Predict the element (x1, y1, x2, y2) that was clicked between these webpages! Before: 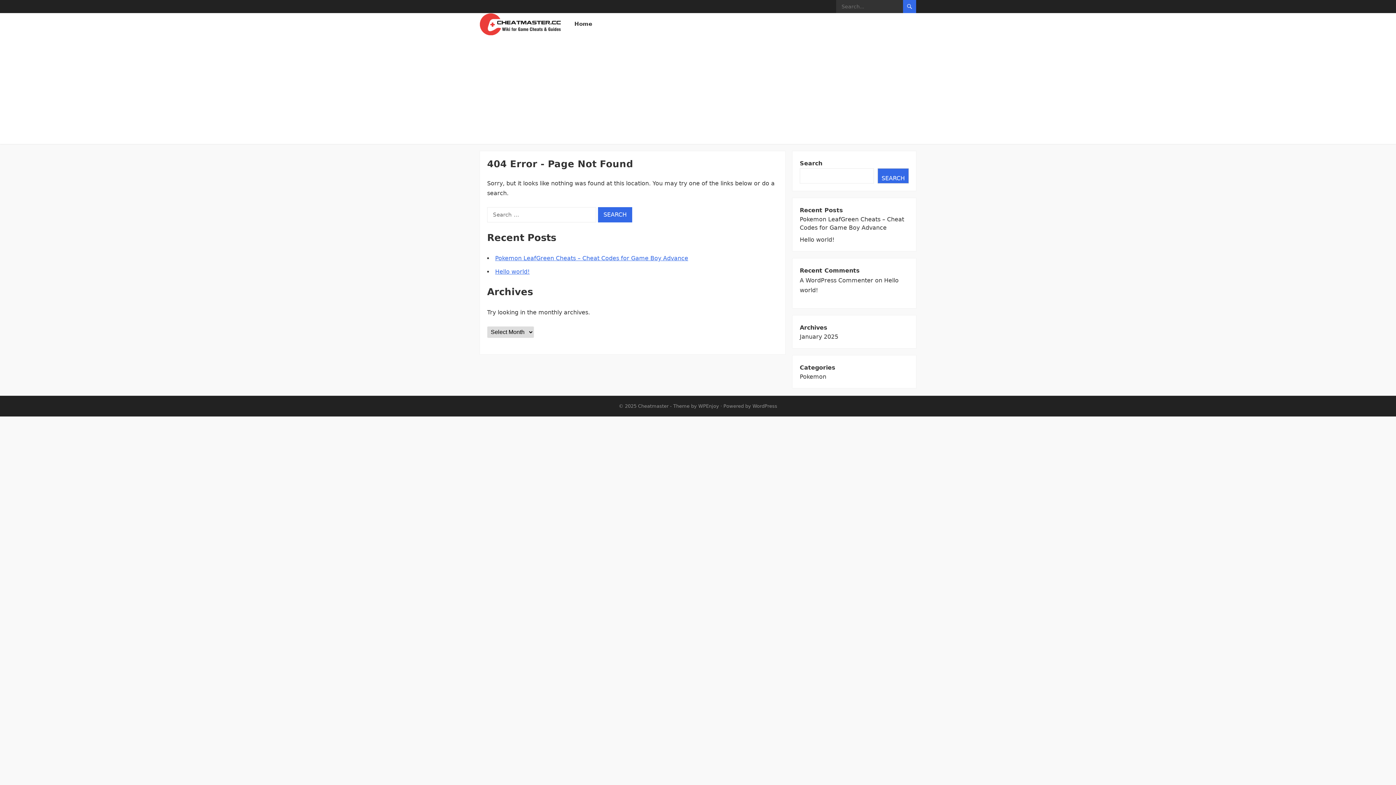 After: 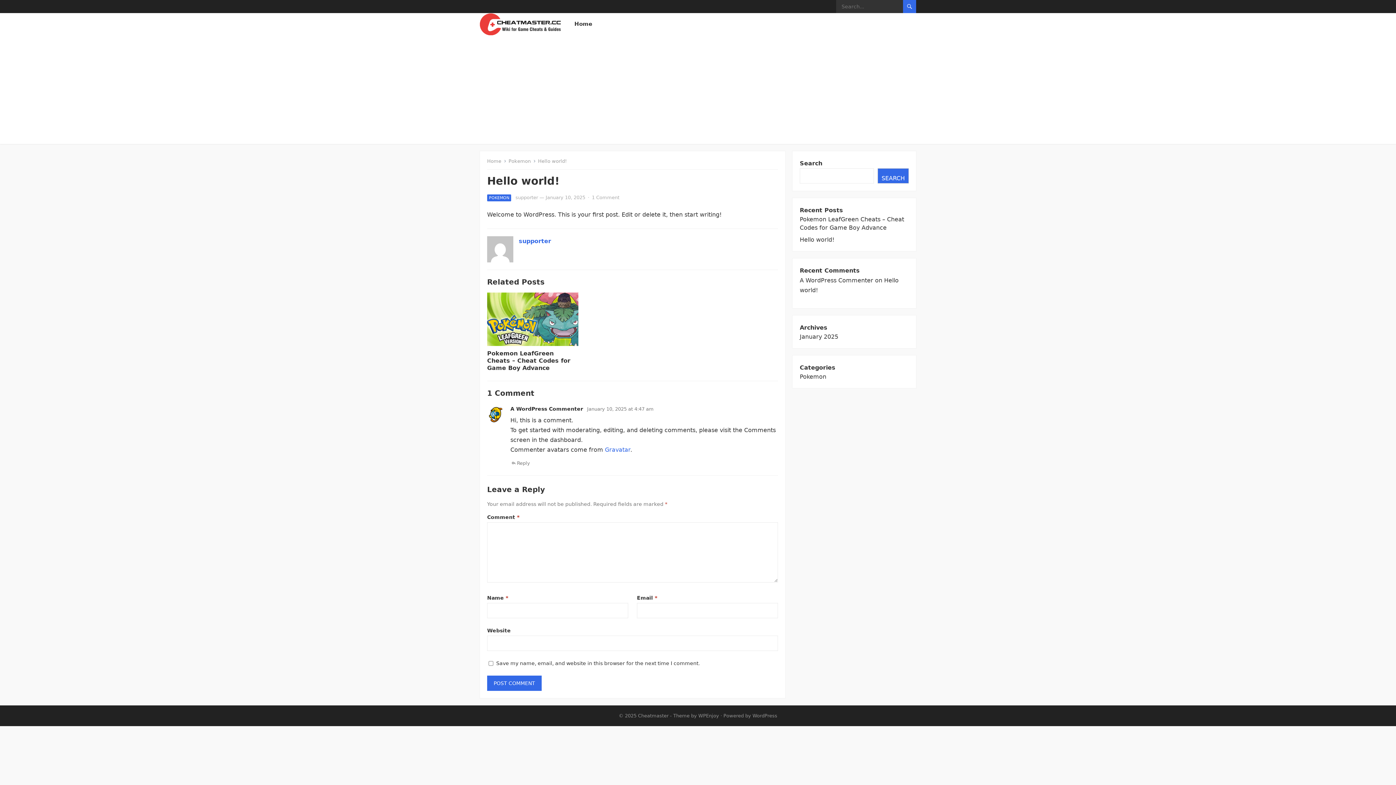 Action: bbox: (495, 268, 529, 275) label: Hello world!